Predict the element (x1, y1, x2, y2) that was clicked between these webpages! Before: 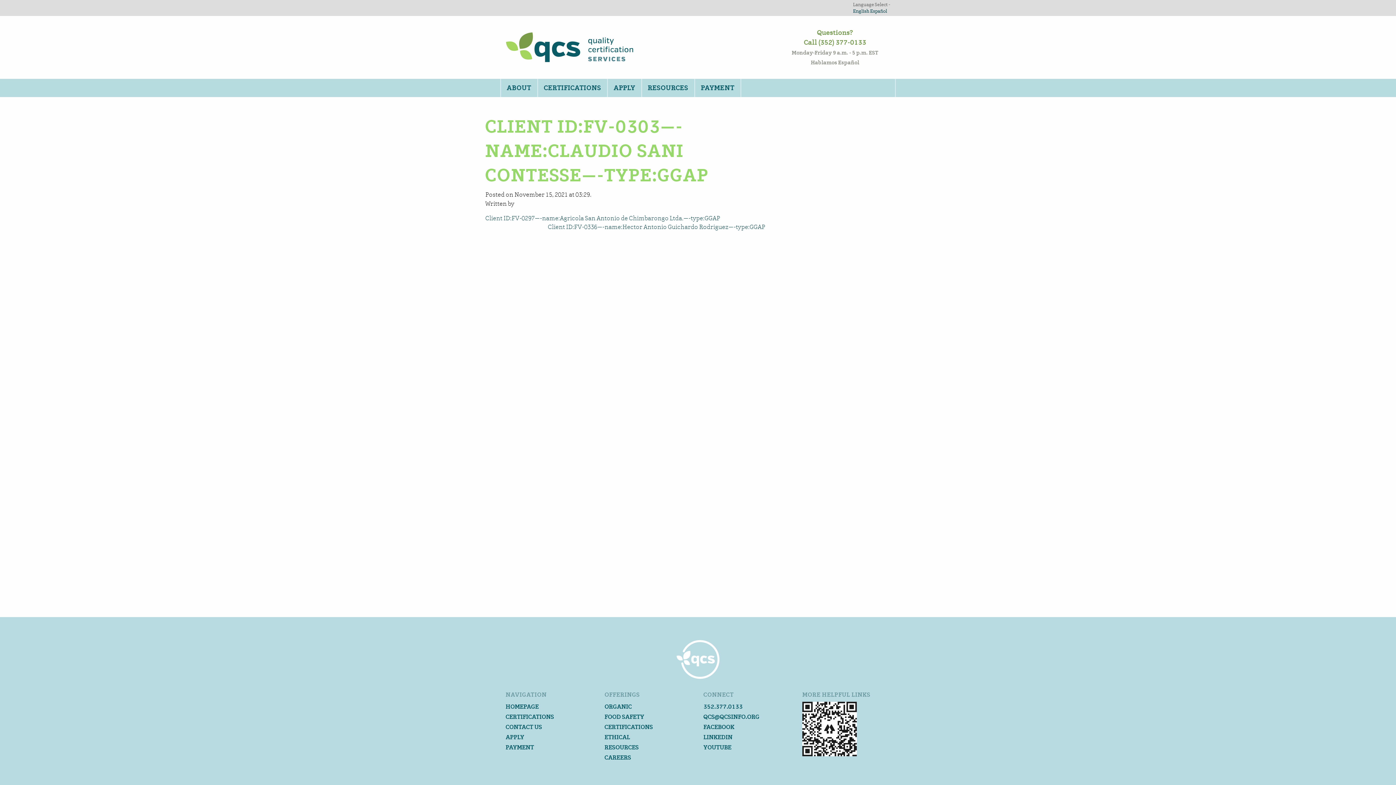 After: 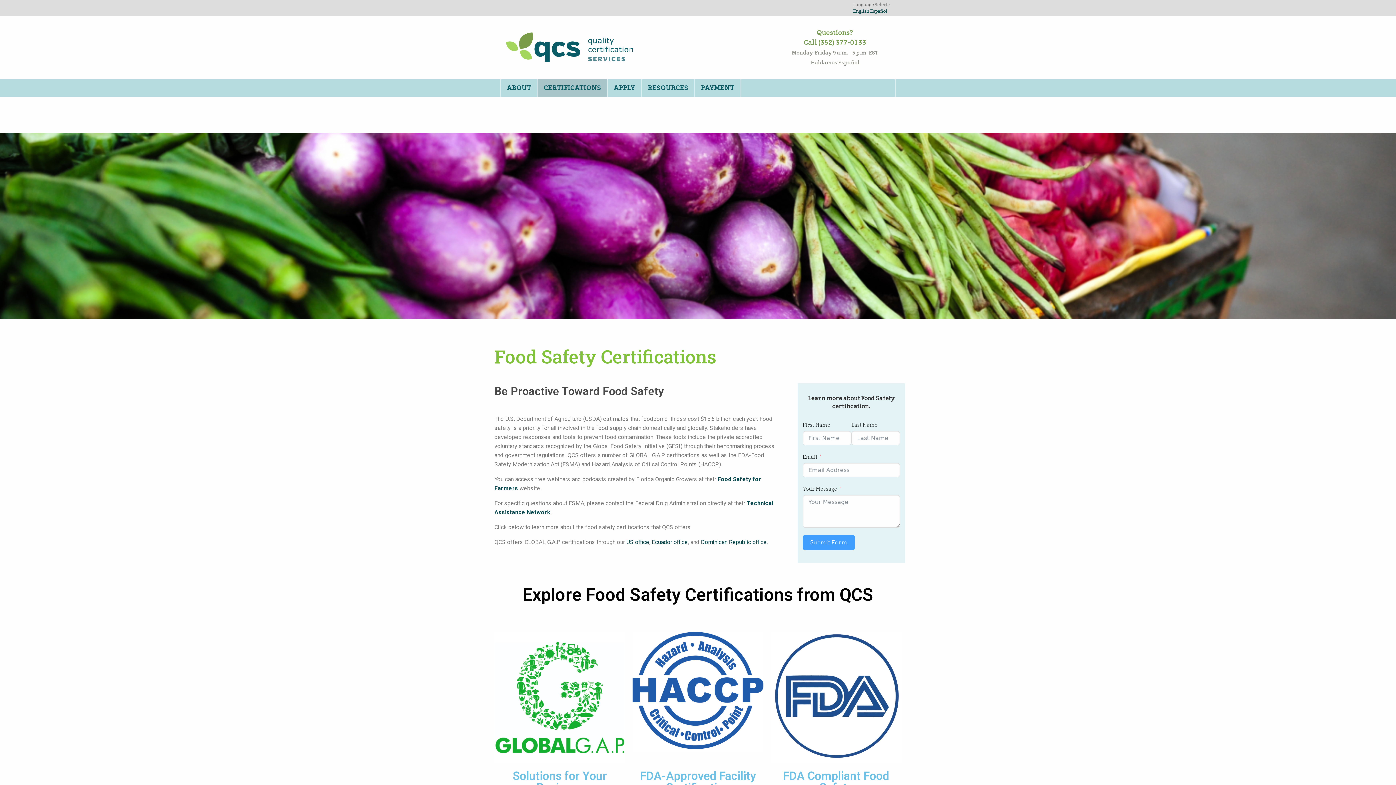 Action: label: FOOD SAFETY CERTIFICATIONS bbox: (604, 712, 692, 732)